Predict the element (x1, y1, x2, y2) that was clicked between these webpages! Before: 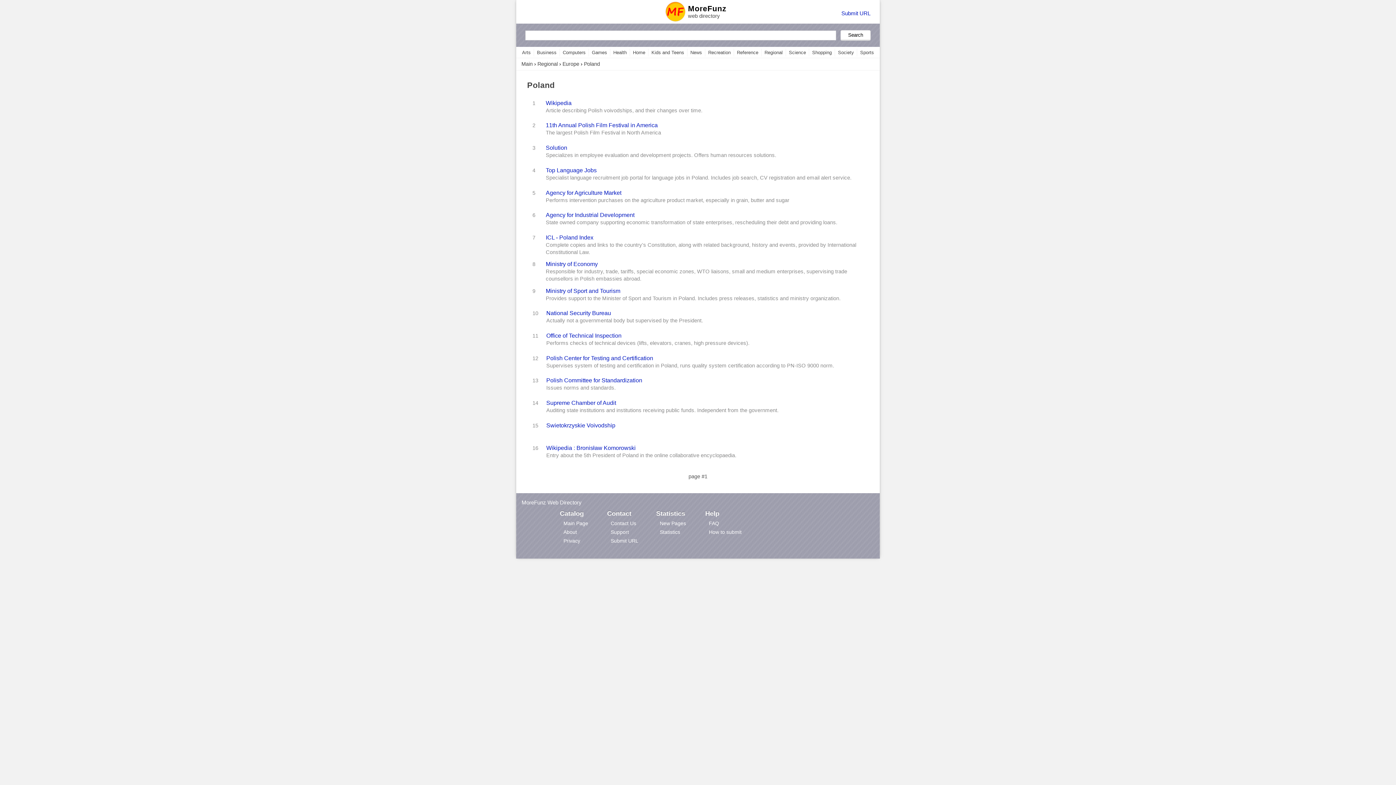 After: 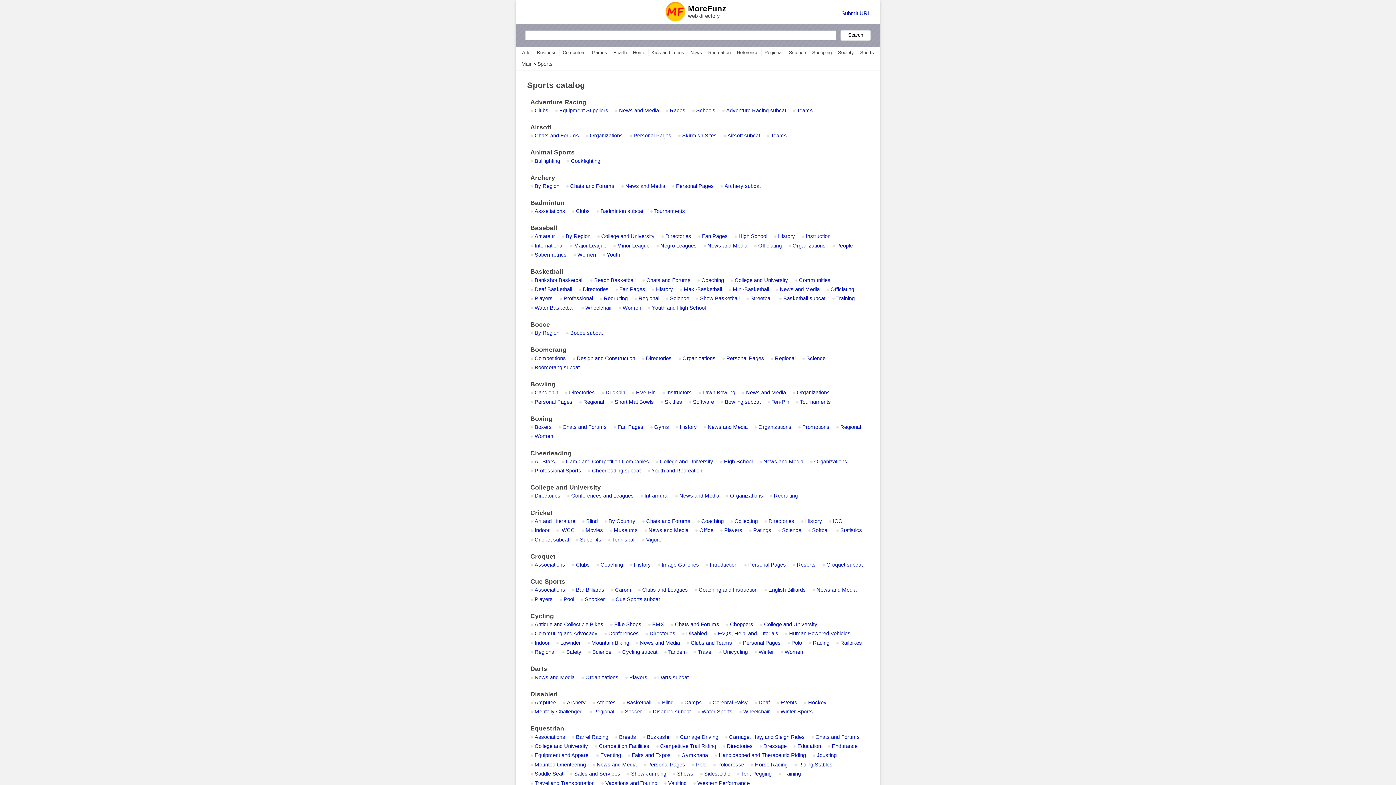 Action: label: Sports bbox: (860, 49, 874, 55)